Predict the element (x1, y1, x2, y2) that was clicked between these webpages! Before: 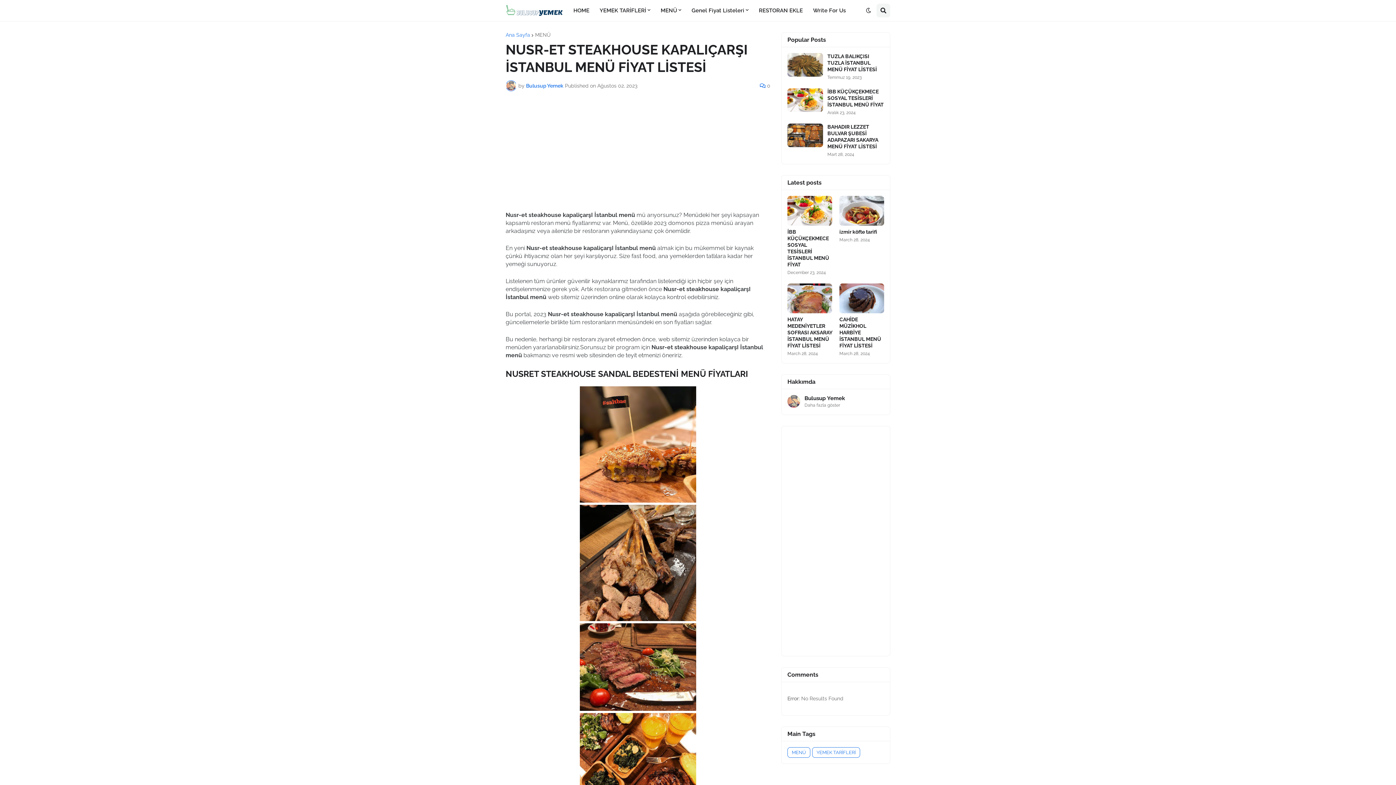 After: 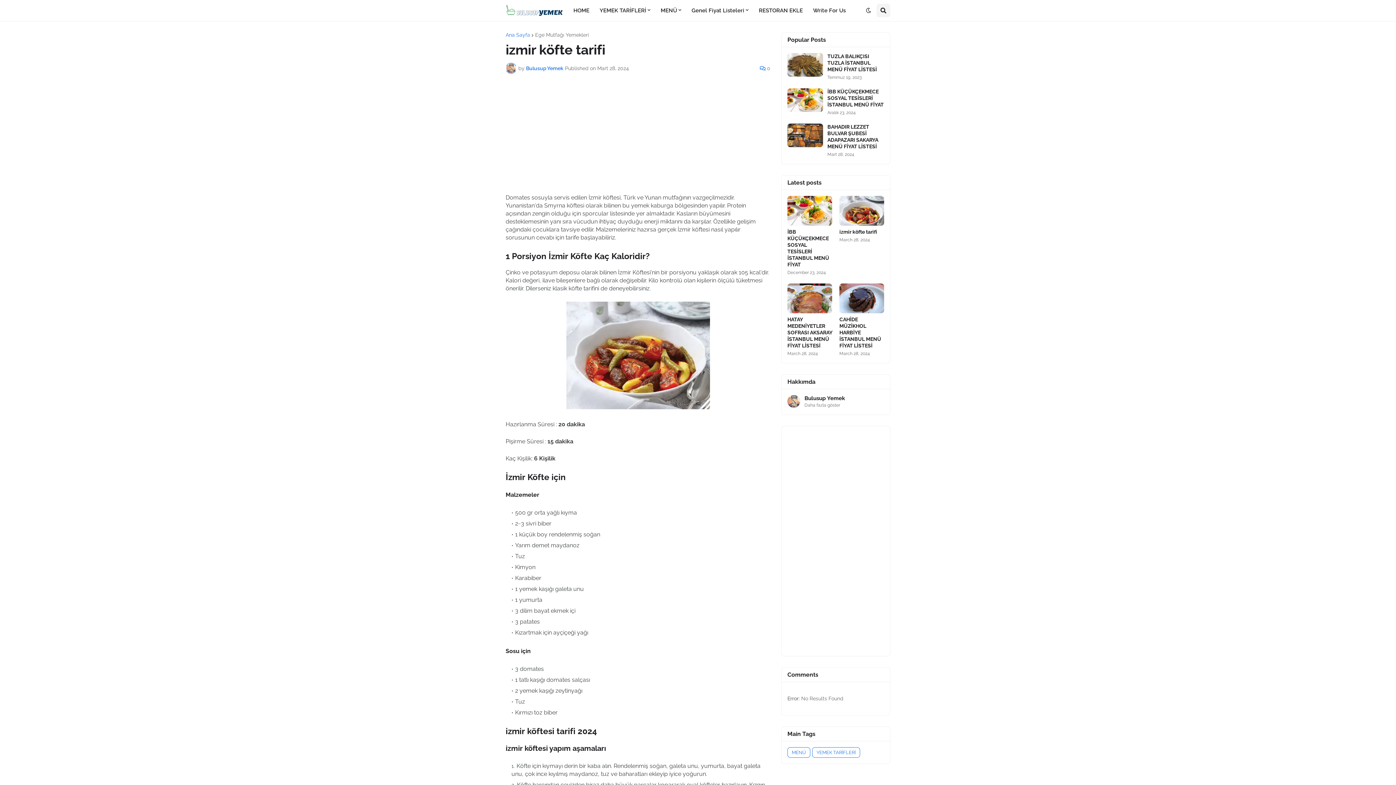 Action: bbox: (839, 196, 884, 225)